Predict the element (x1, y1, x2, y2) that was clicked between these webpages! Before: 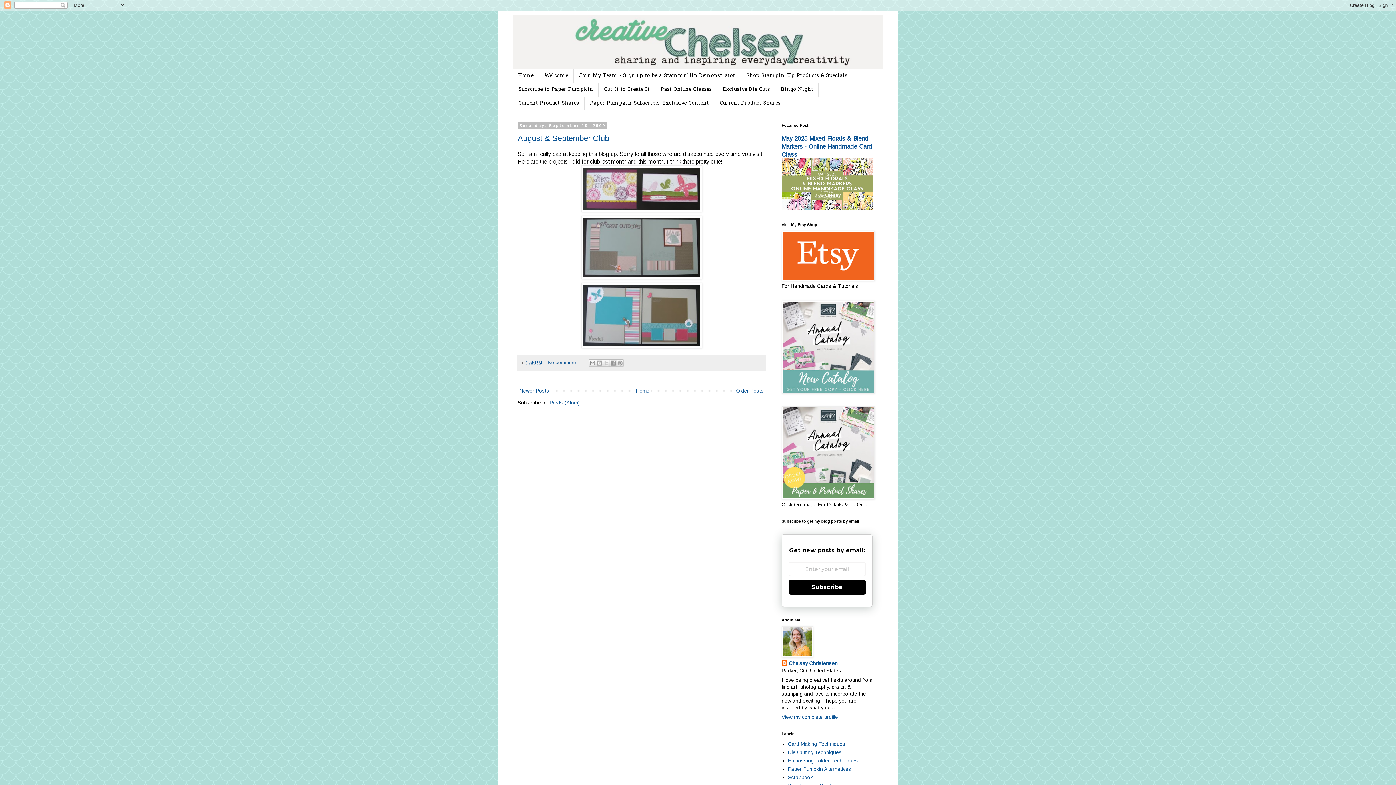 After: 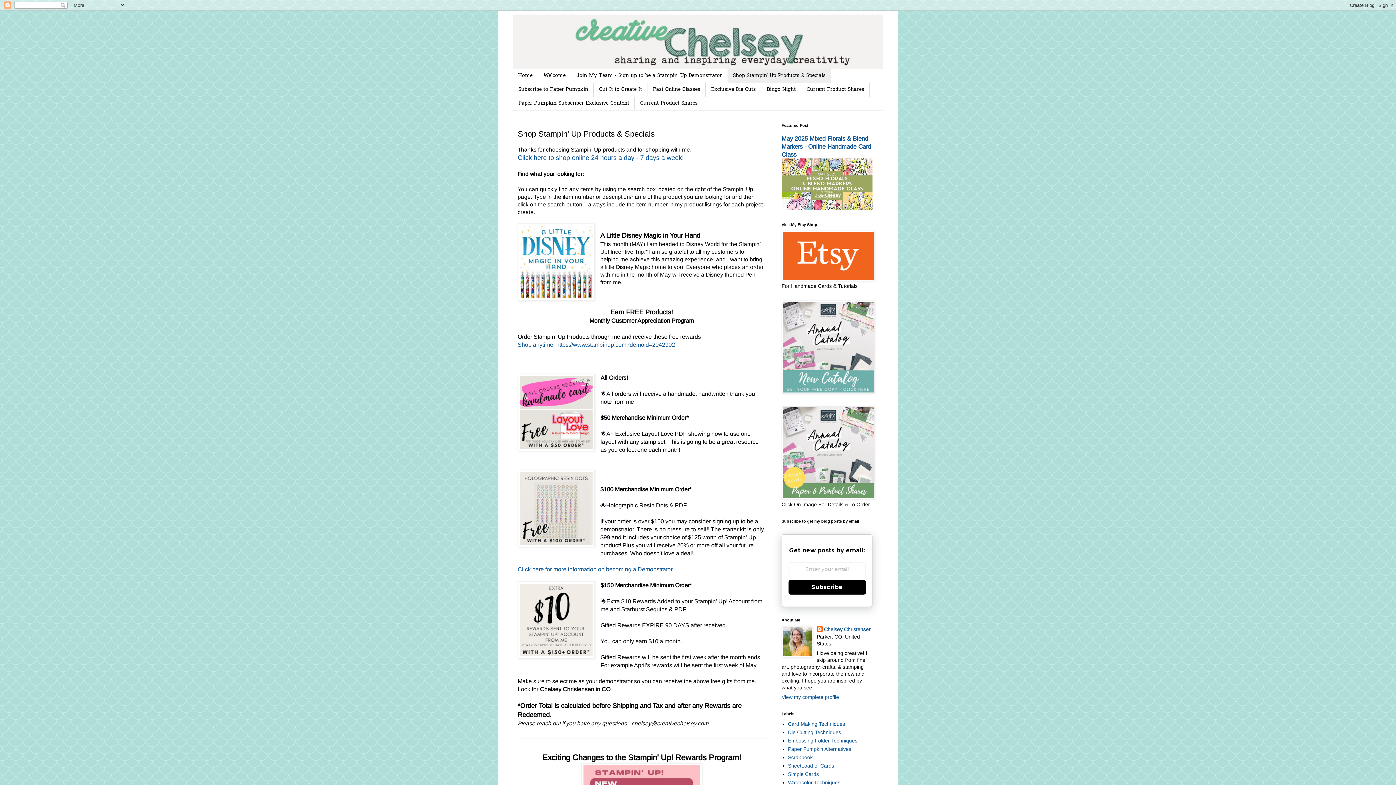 Action: label: Shop Stampin' Up Products & Specials bbox: (741, 69, 853, 82)